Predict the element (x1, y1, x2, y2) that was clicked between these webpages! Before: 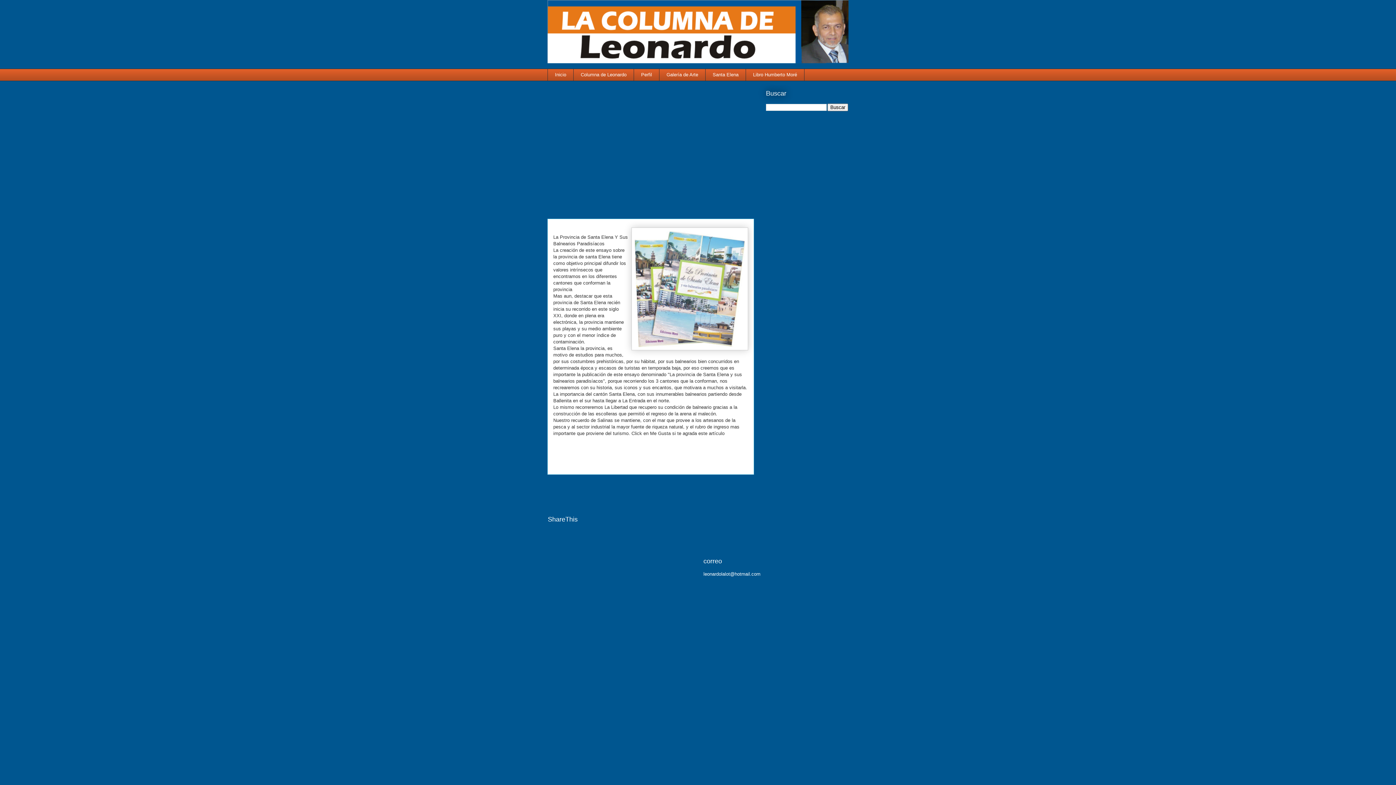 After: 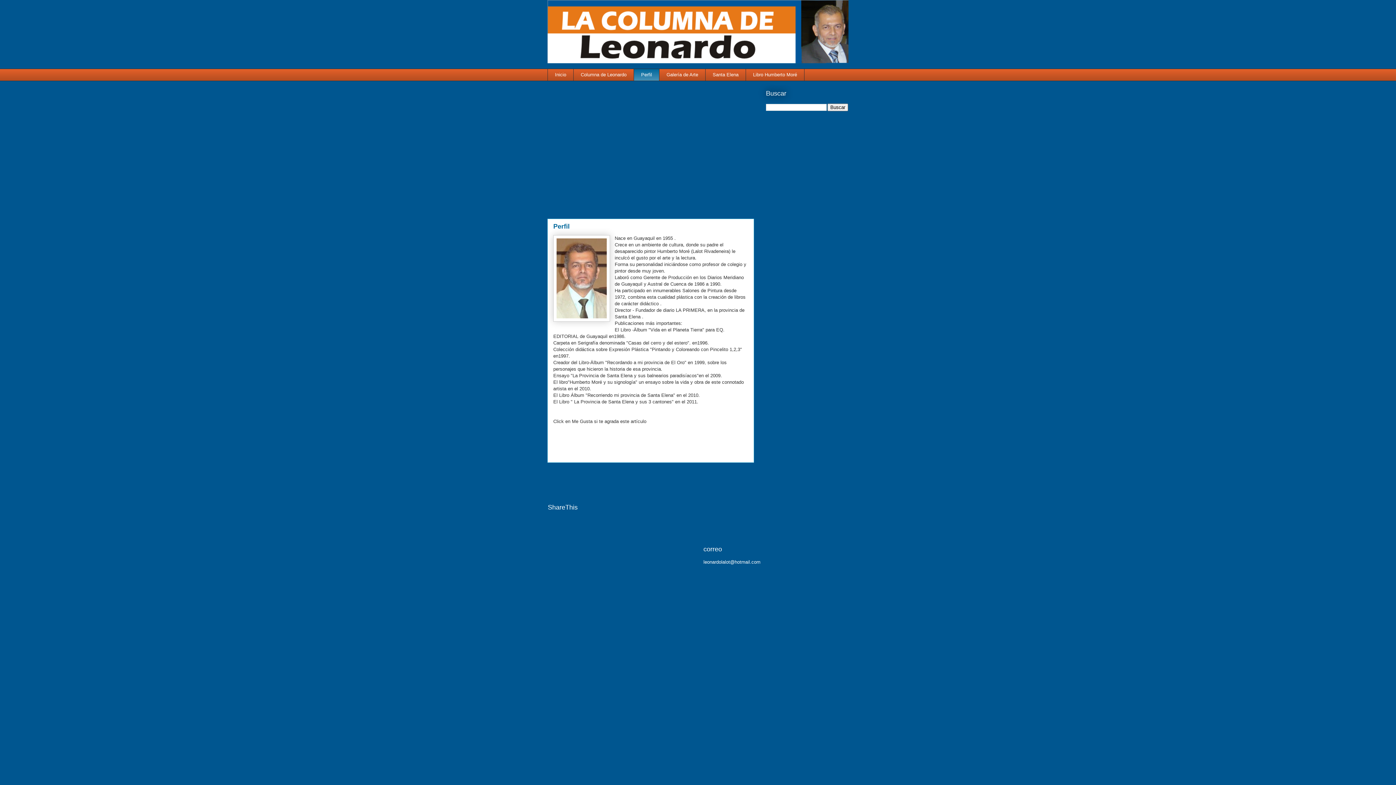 Action: label: Perfil bbox: (633, 68, 659, 80)